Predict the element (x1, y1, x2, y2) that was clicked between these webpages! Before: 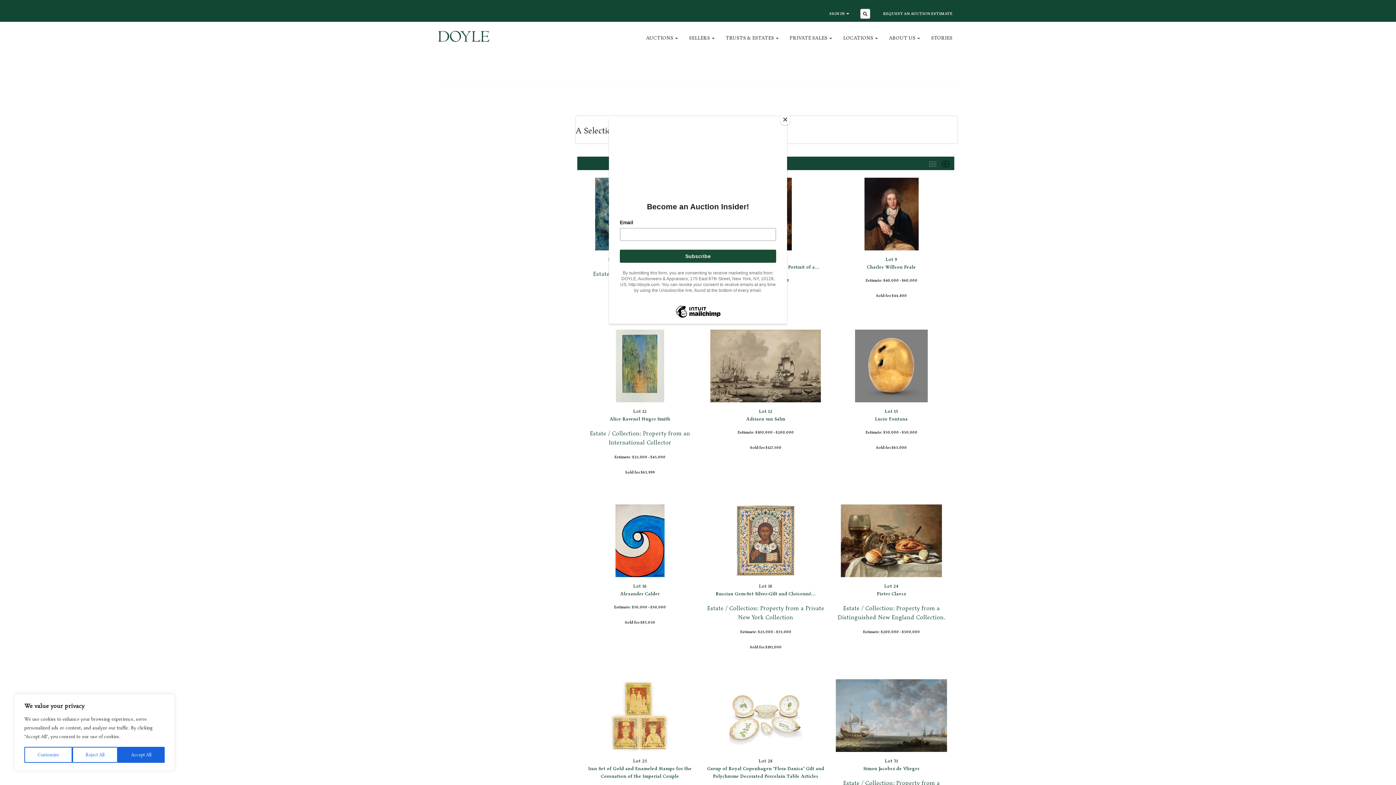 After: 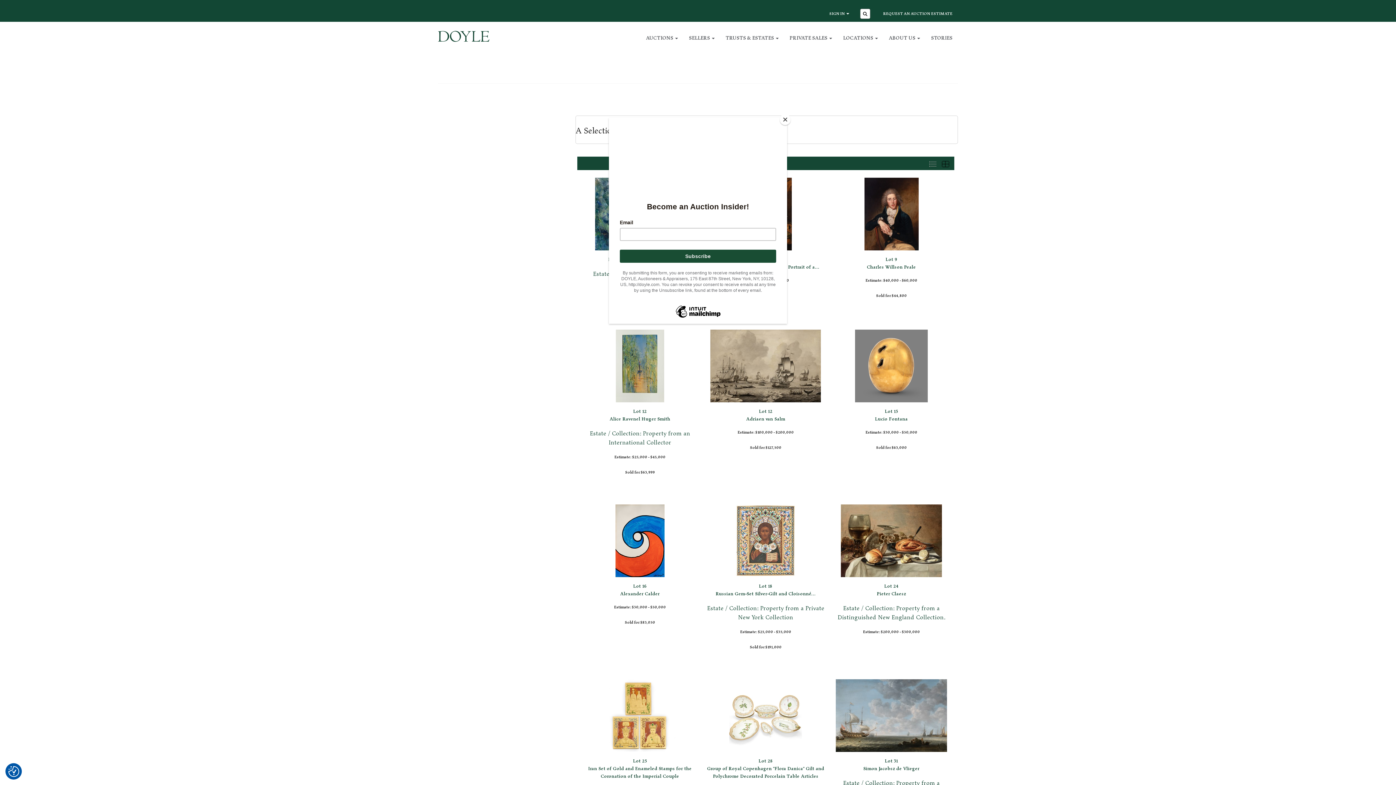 Action: label: Accept All bbox: (117, 747, 164, 763)